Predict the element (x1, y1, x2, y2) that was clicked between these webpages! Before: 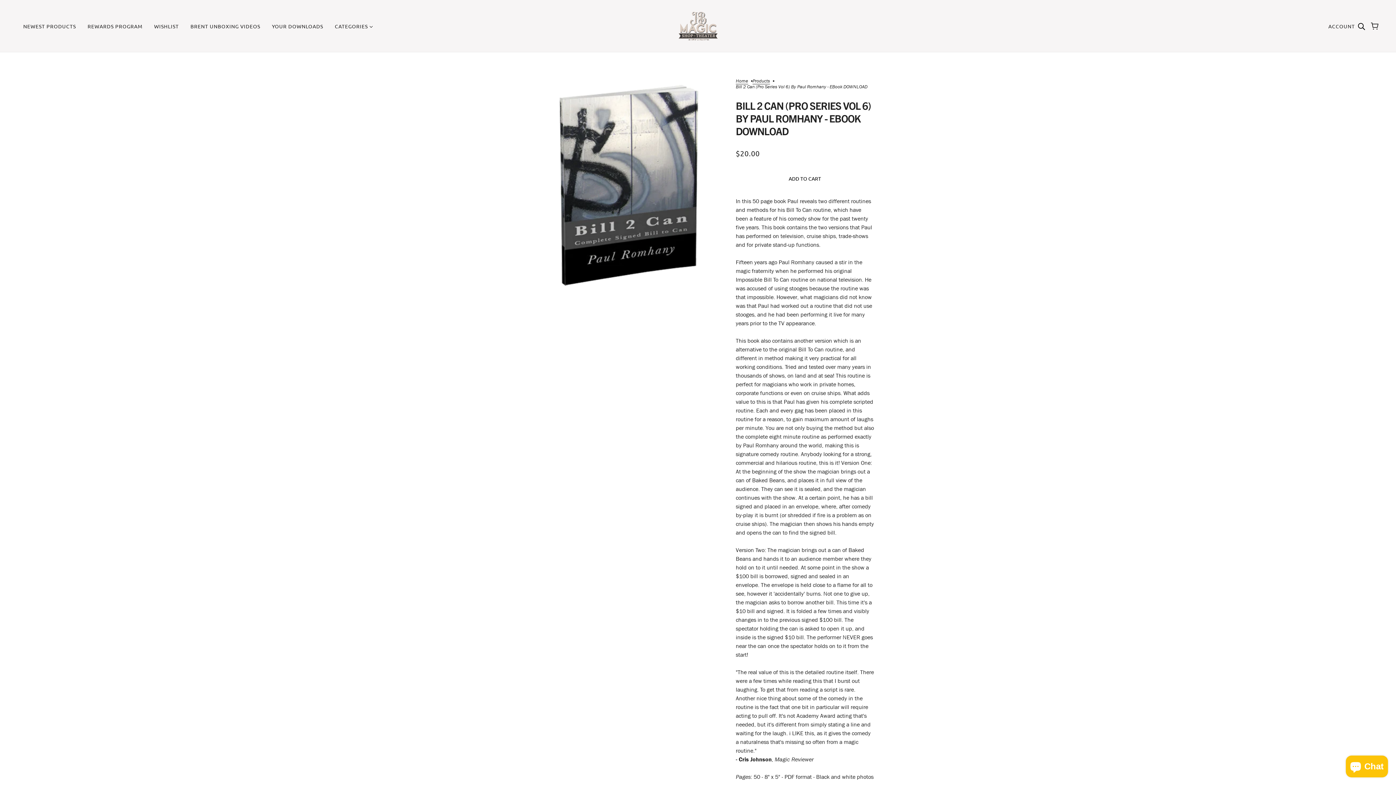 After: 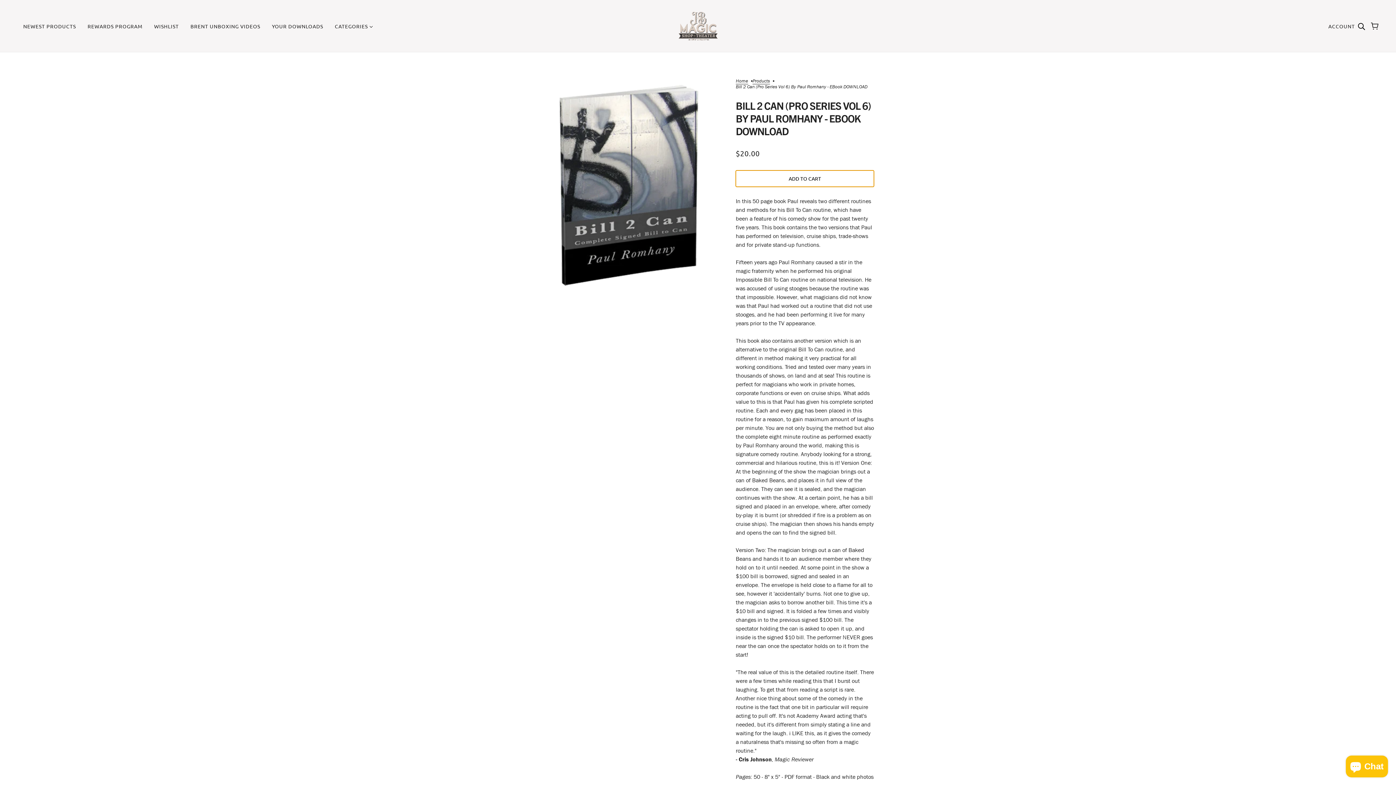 Action: label: ADD TO CART bbox: (736, 170, 874, 187)